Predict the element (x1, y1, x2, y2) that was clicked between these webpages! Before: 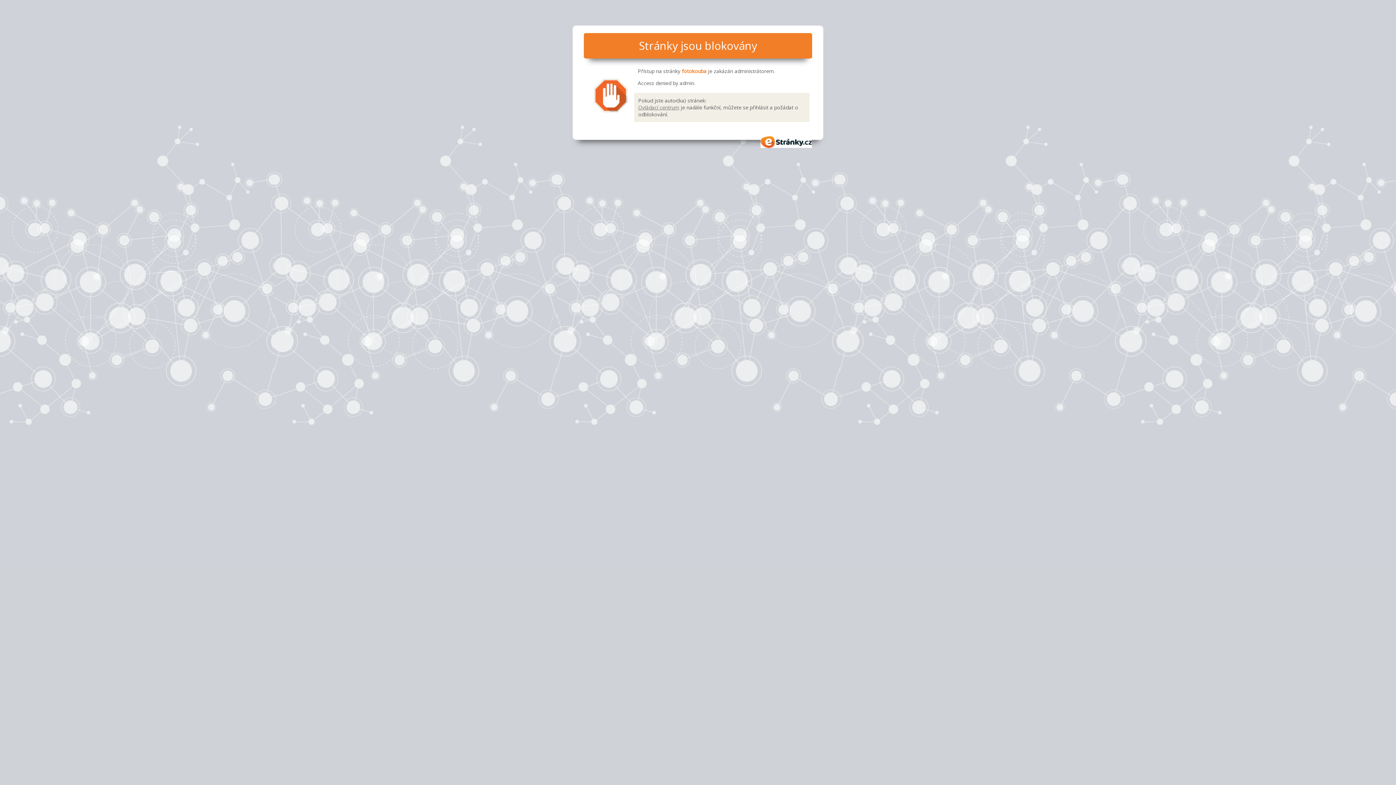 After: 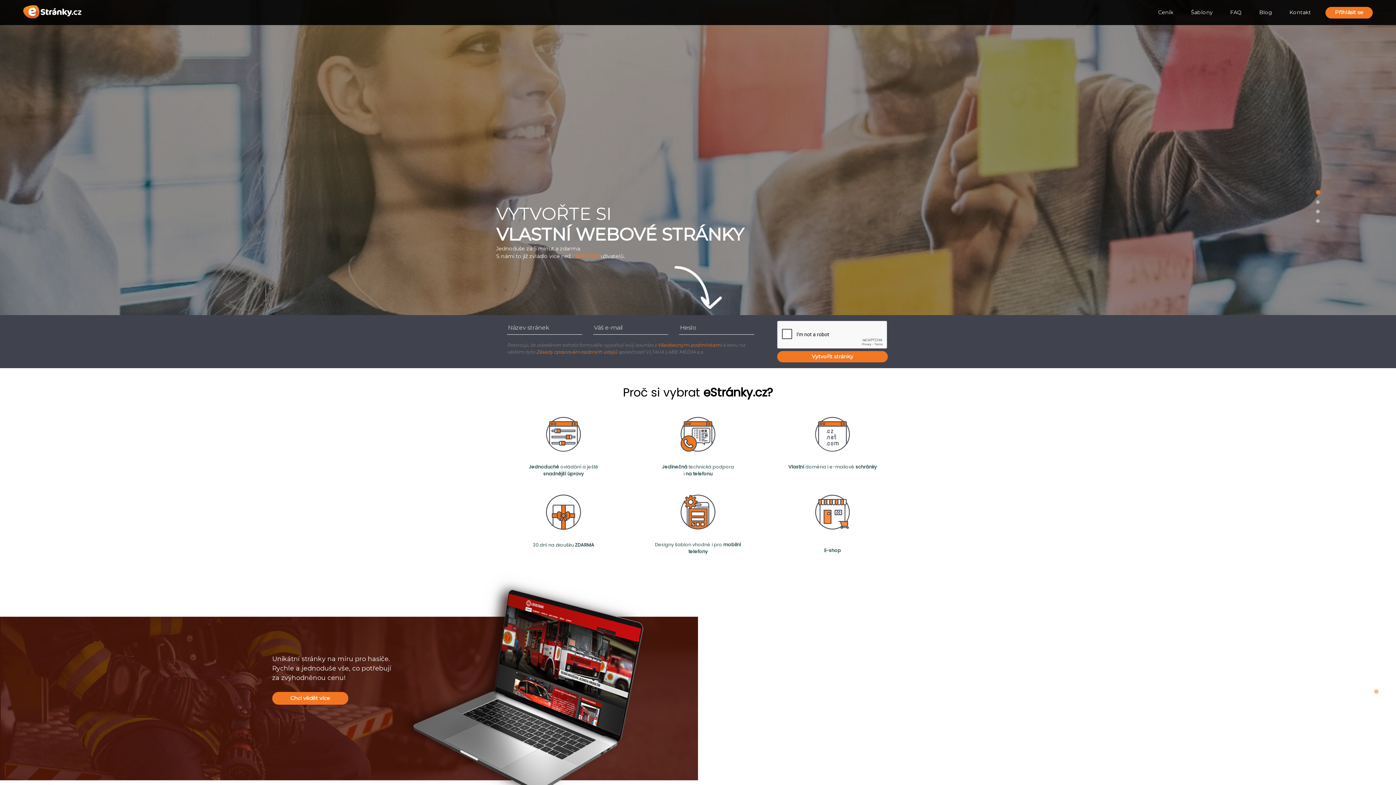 Action: label: eStránky.cz bbox: (760, 136, 812, 147)